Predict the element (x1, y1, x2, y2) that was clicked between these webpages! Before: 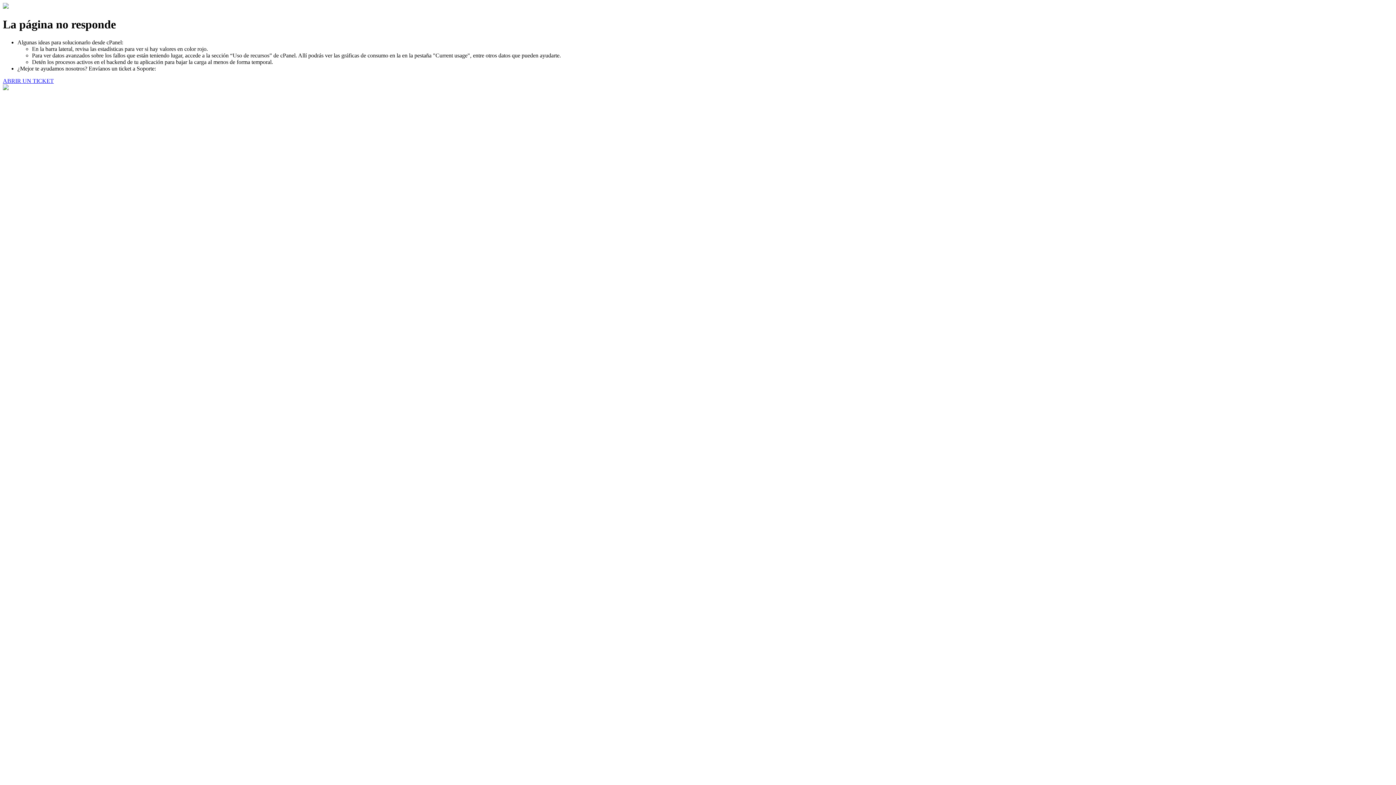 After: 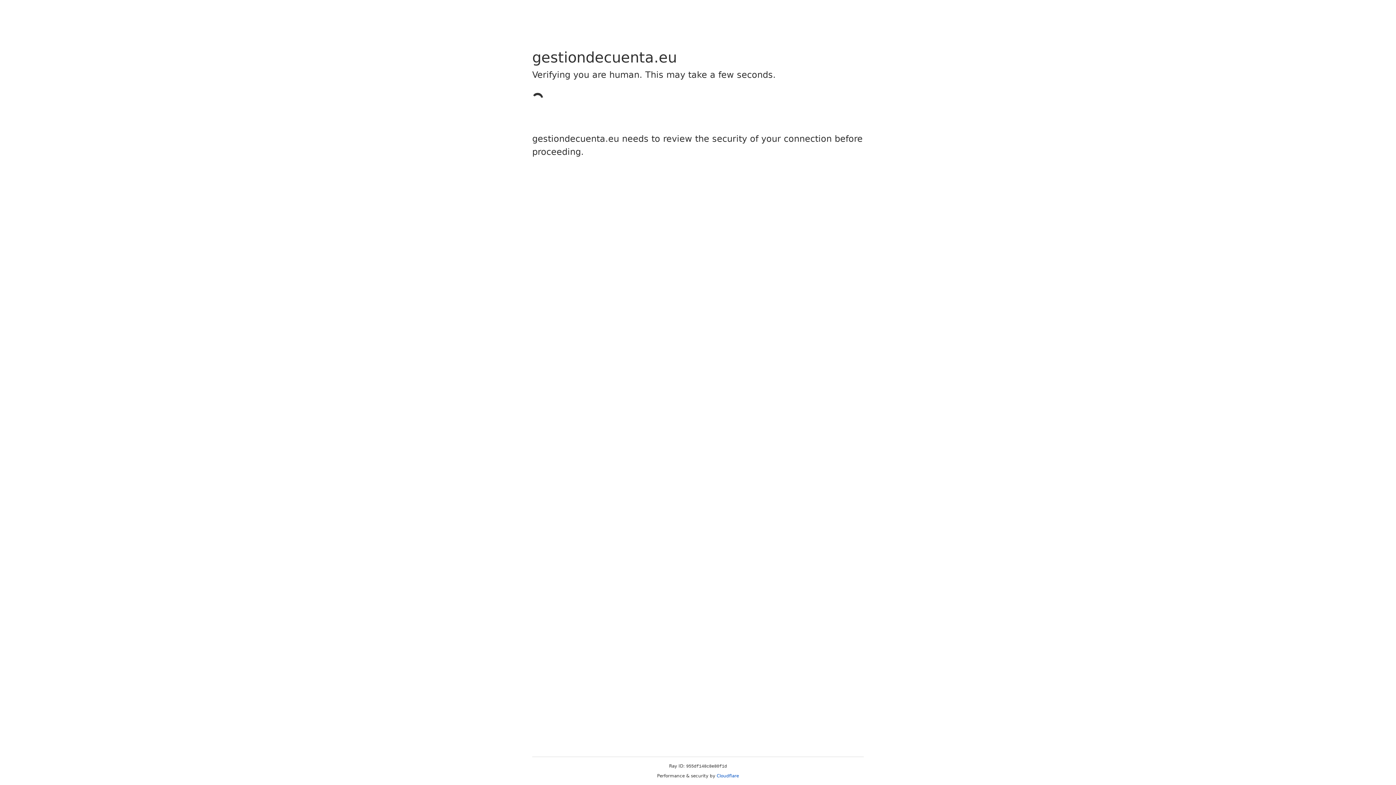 Action: bbox: (2, 77, 53, 83) label: ABRIR UN TICKET